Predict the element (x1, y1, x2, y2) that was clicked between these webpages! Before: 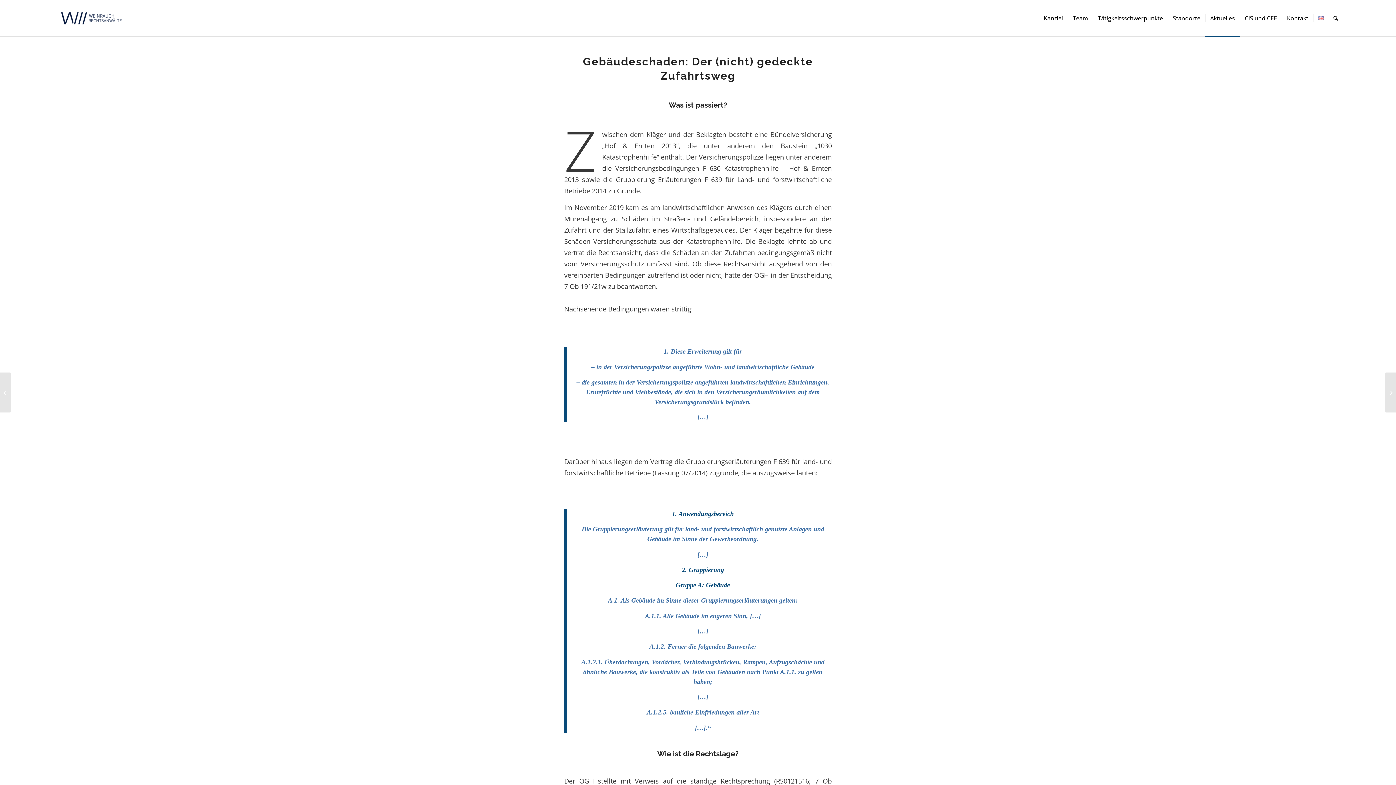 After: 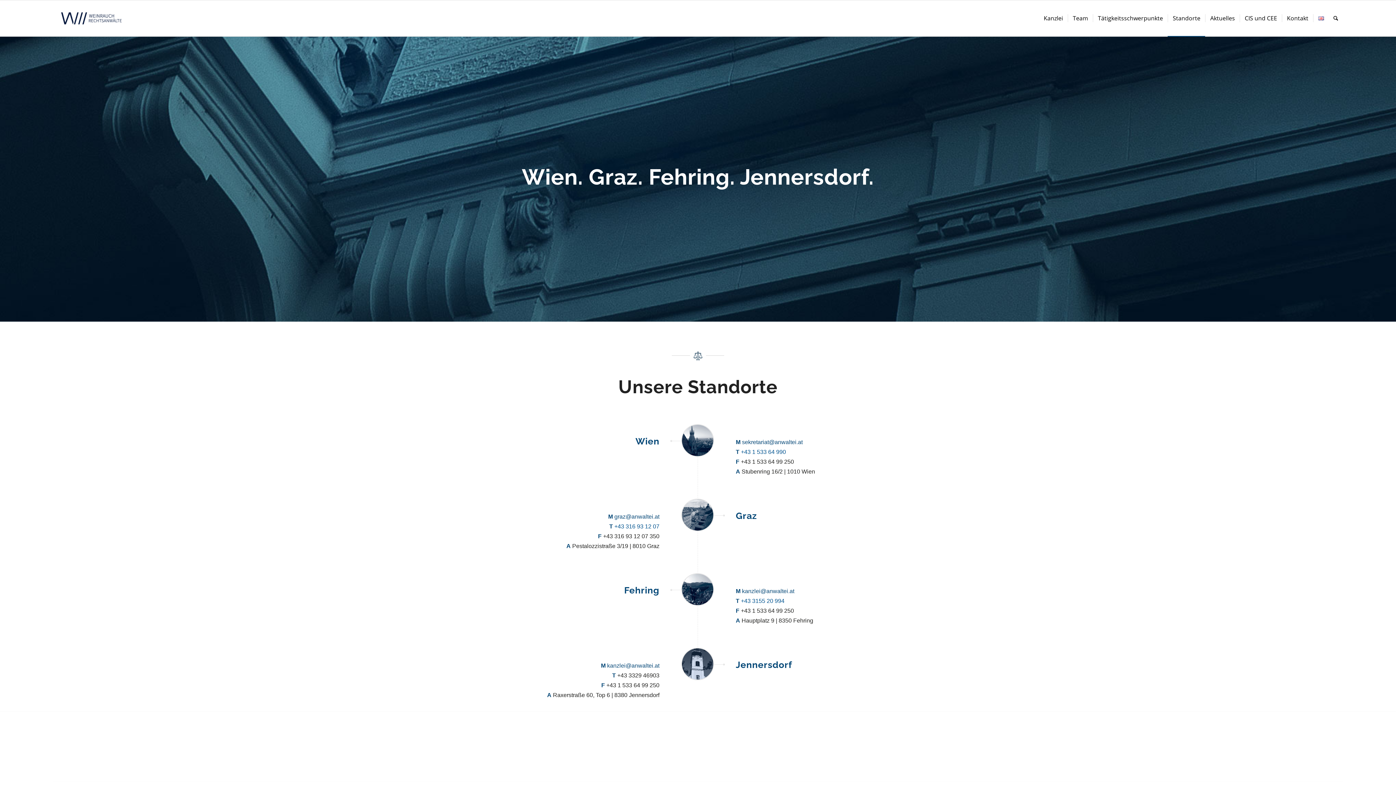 Action: label: Standorte bbox: (1168, 0, 1205, 36)